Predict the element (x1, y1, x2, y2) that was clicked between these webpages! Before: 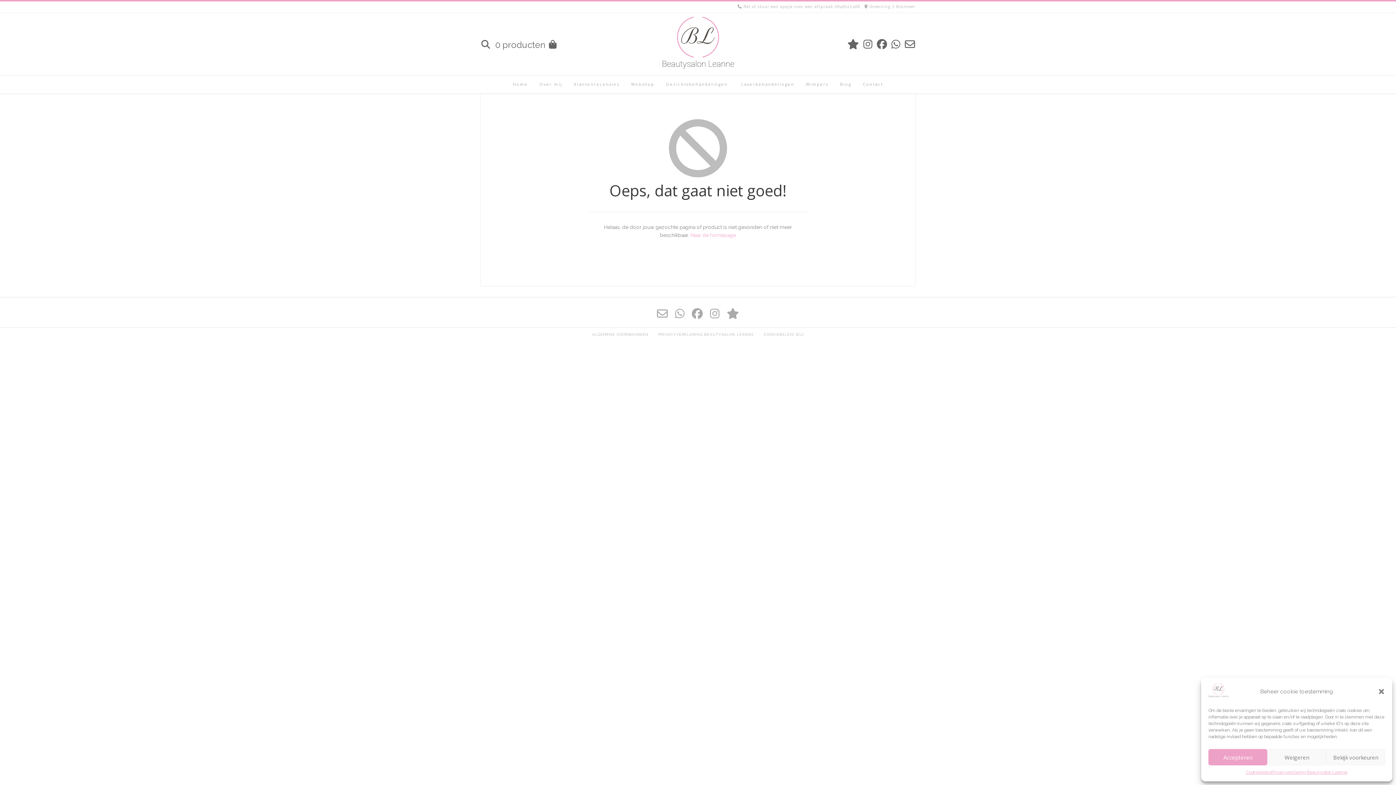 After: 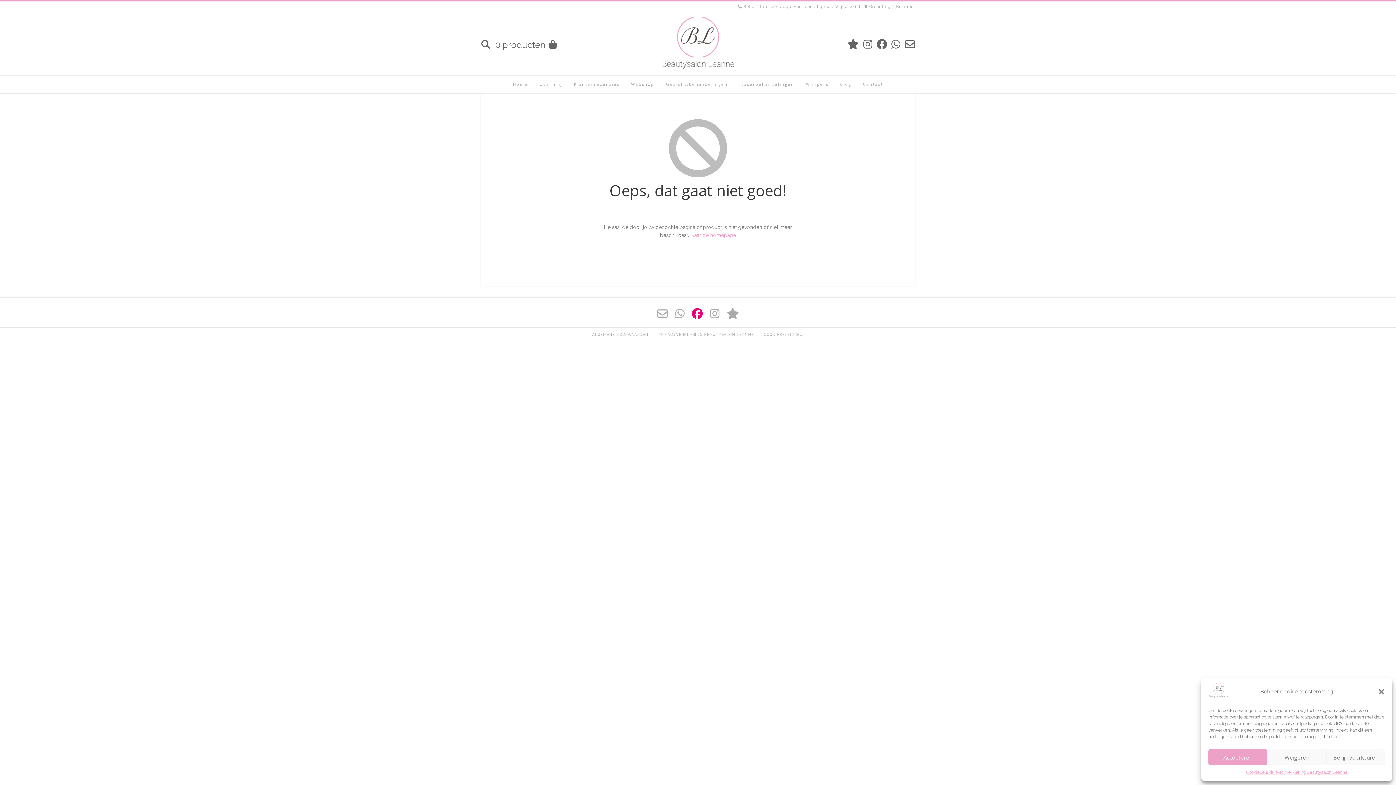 Action: bbox: (692, 308, 702, 319)